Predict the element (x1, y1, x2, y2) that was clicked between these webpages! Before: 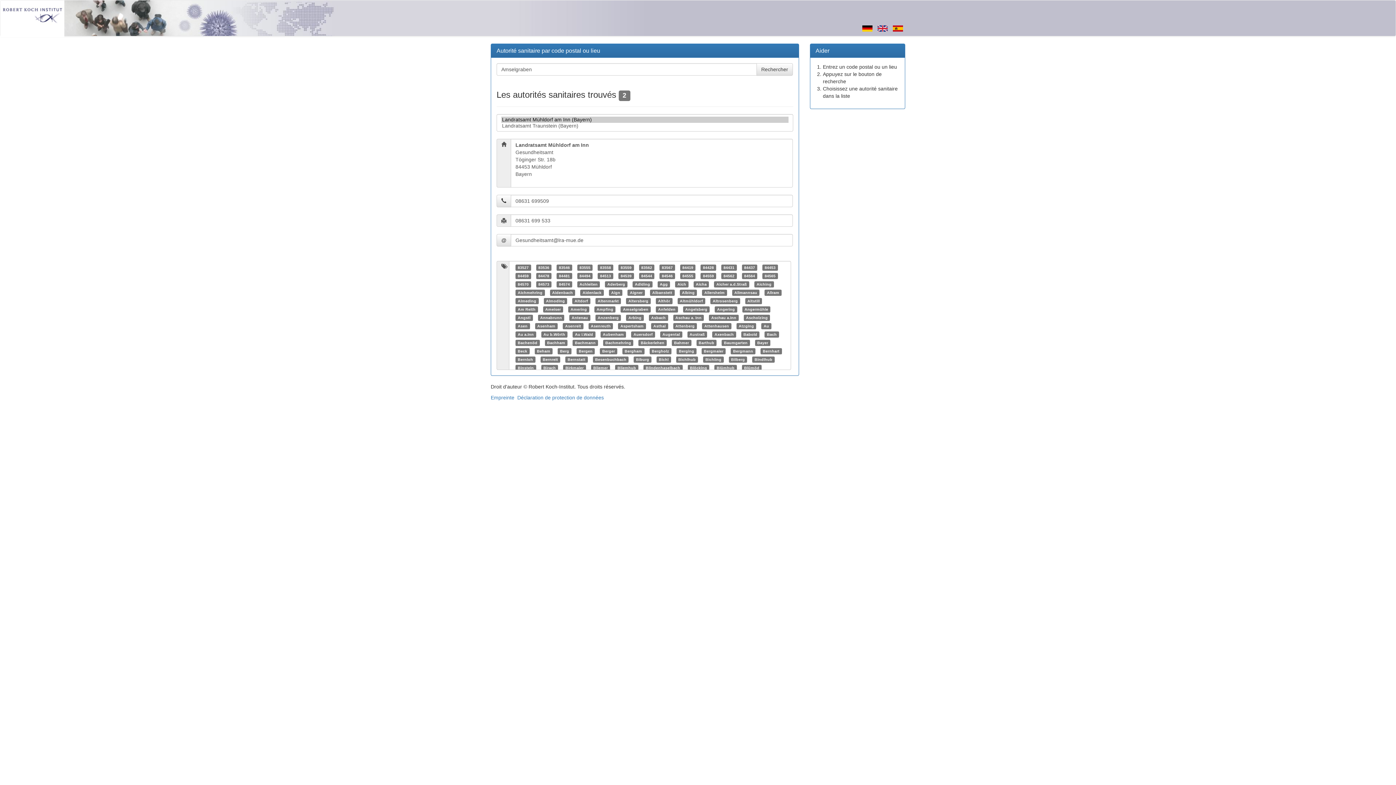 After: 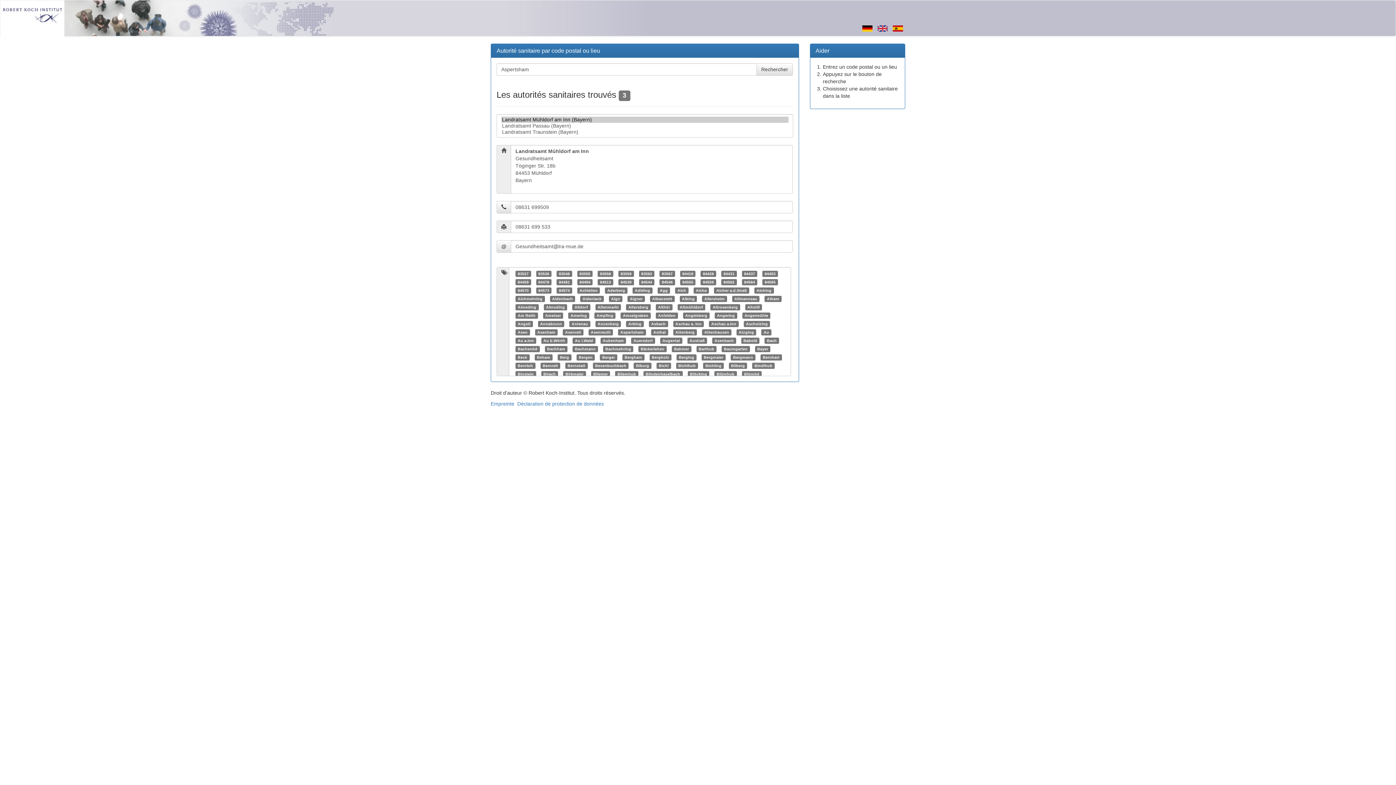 Action: bbox: (620, 324, 643, 328) label: Aspertsham